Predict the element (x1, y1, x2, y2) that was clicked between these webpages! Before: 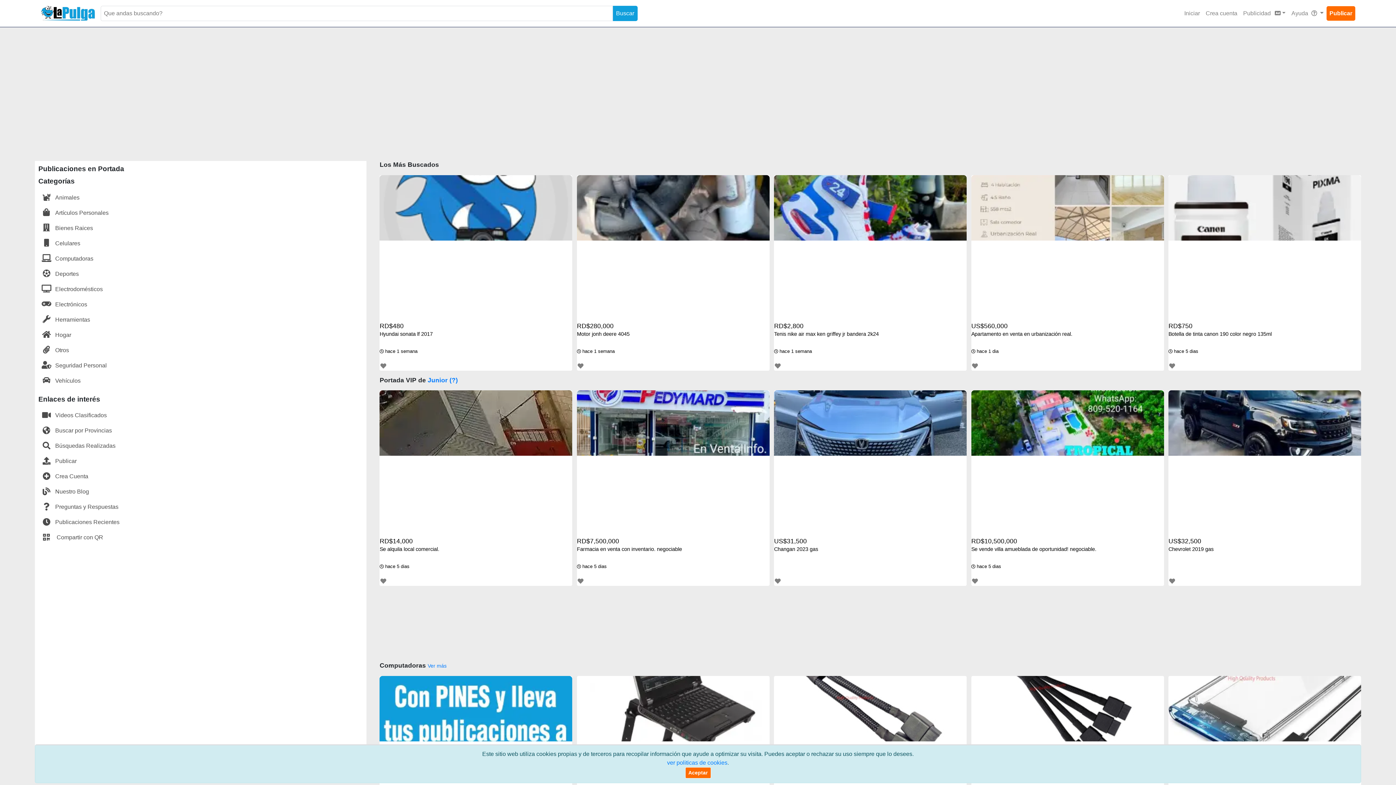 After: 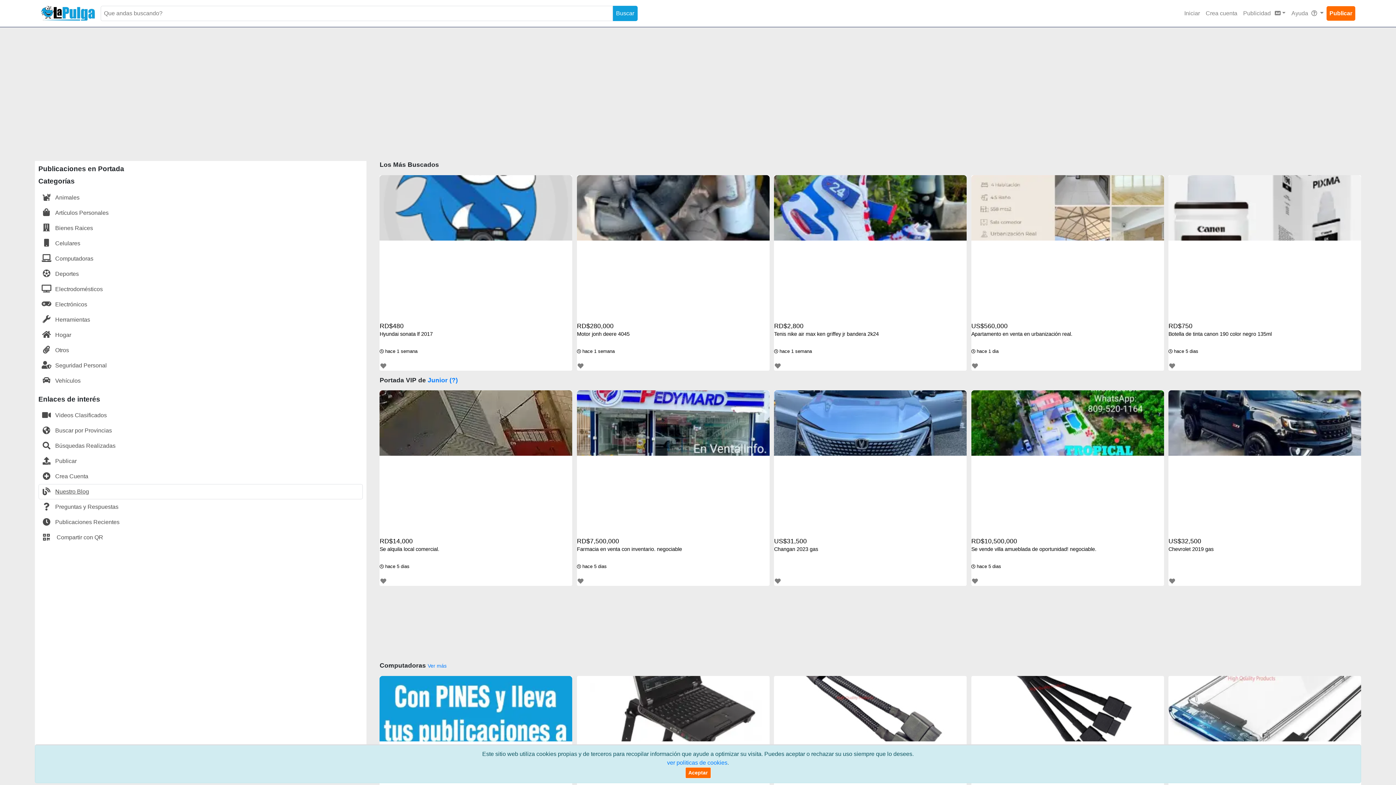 Action: bbox: (38, 484, 363, 499) label: Nuestro Blog